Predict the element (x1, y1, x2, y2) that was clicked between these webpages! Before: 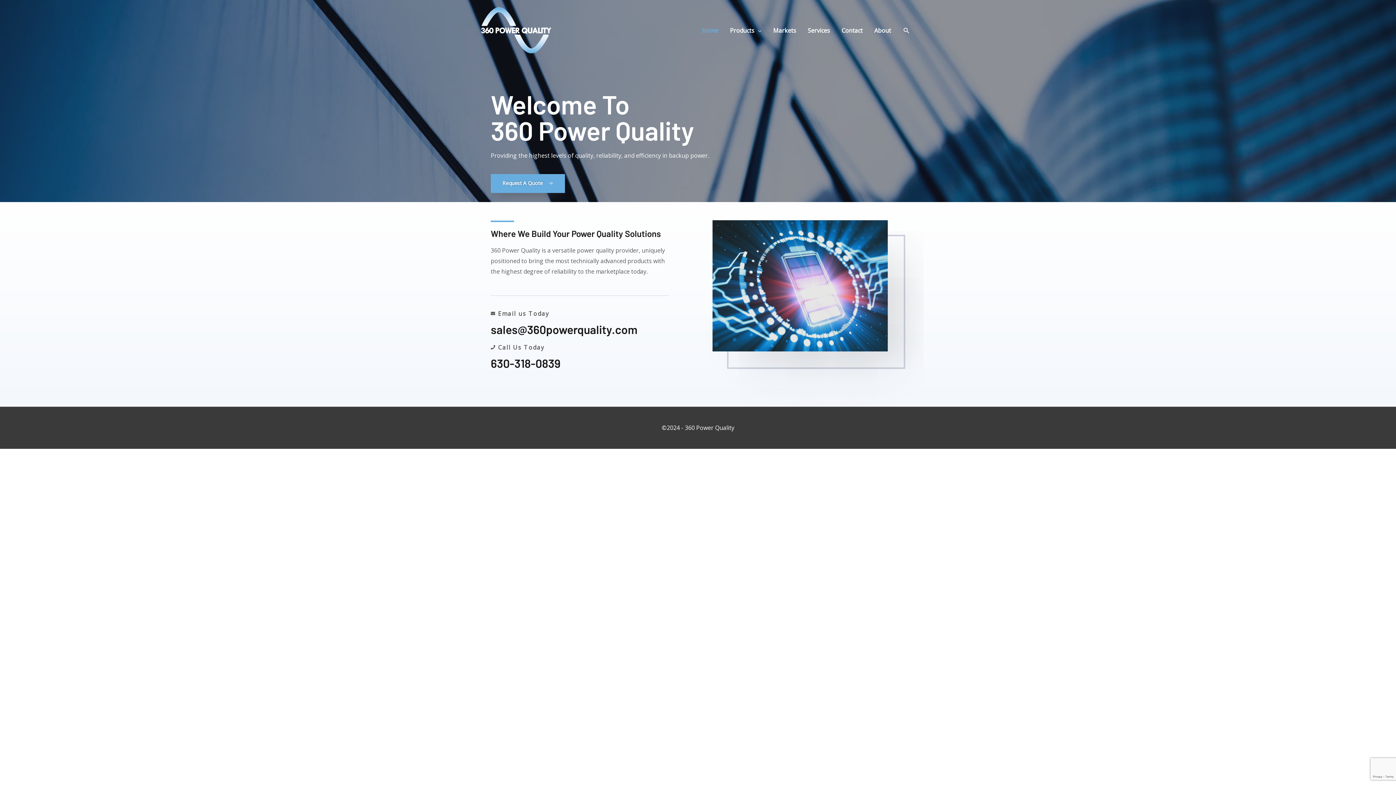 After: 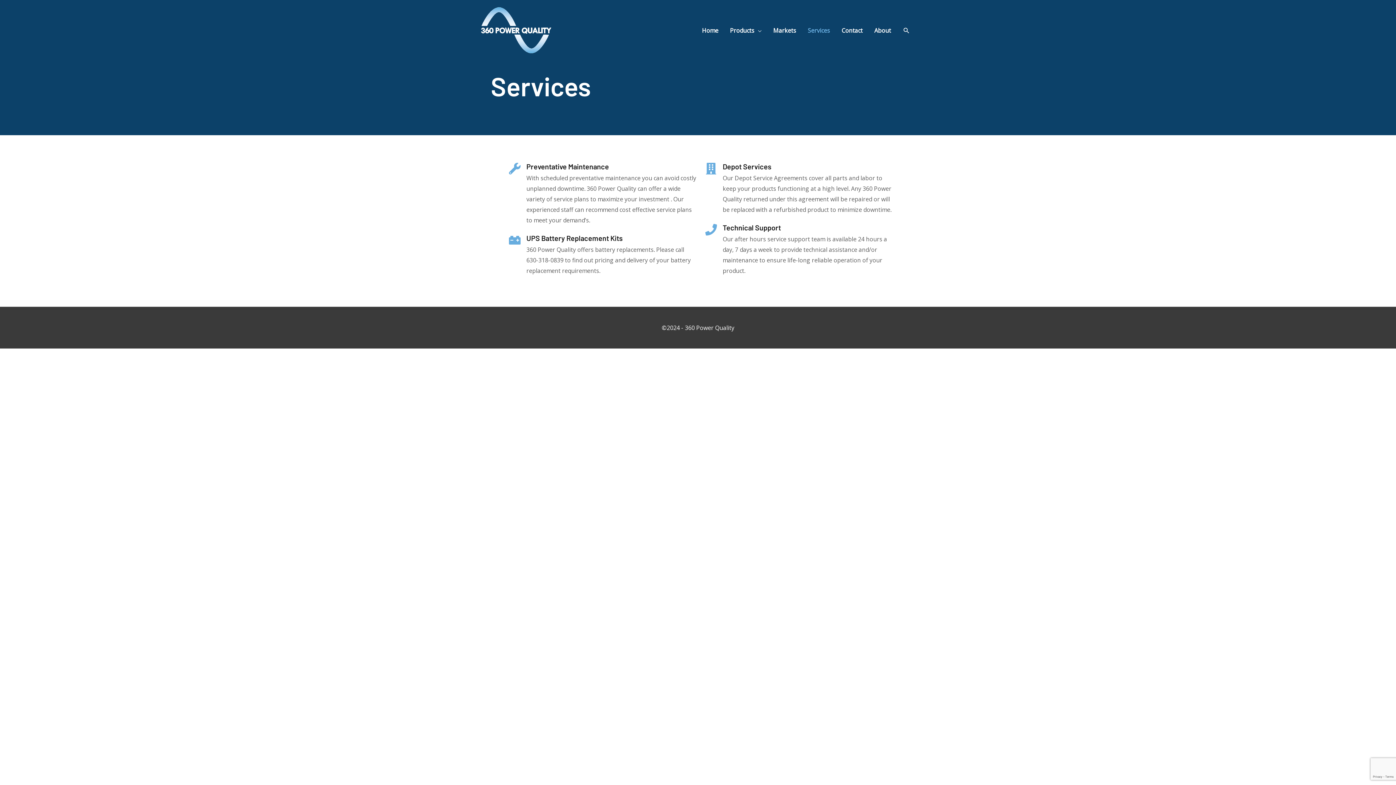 Action: label: Services bbox: (802, 18, 836, 42)